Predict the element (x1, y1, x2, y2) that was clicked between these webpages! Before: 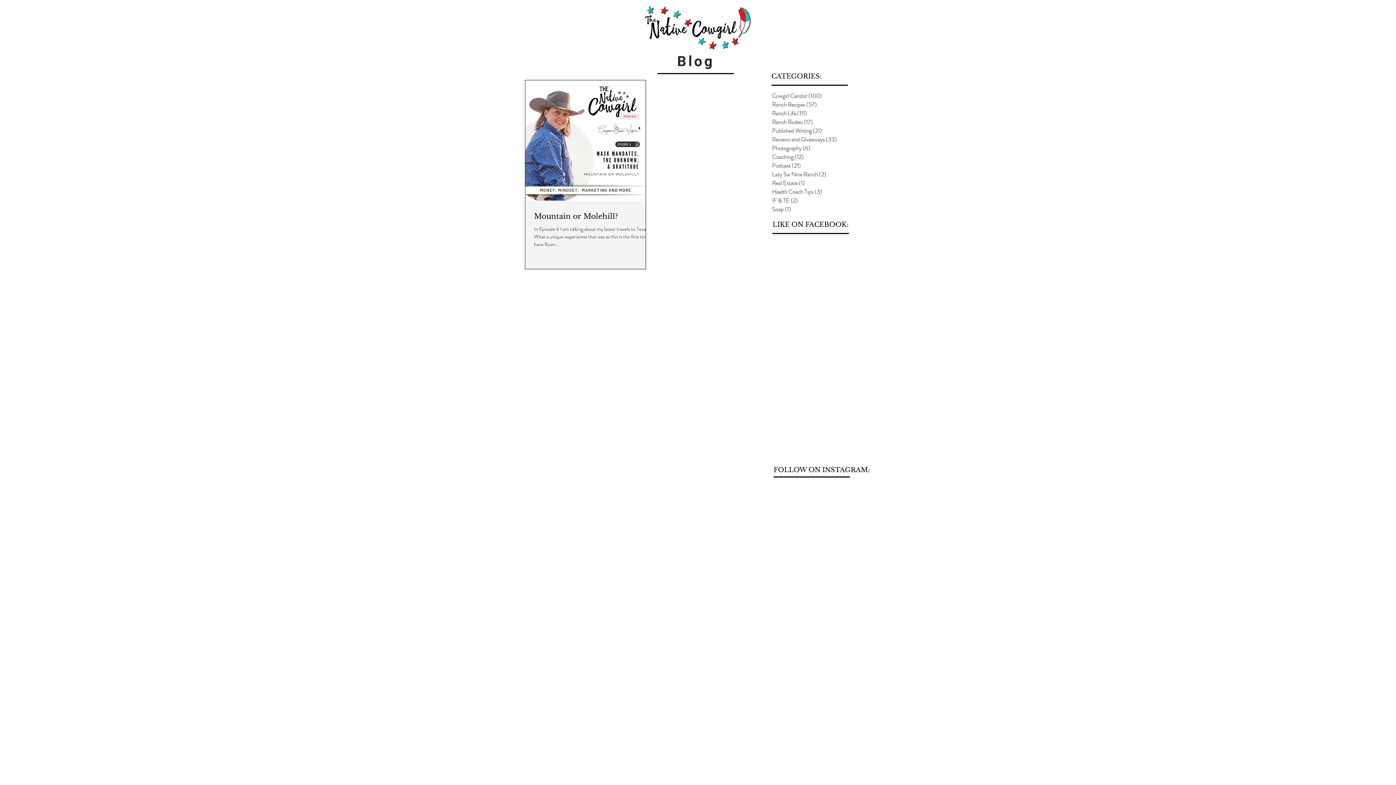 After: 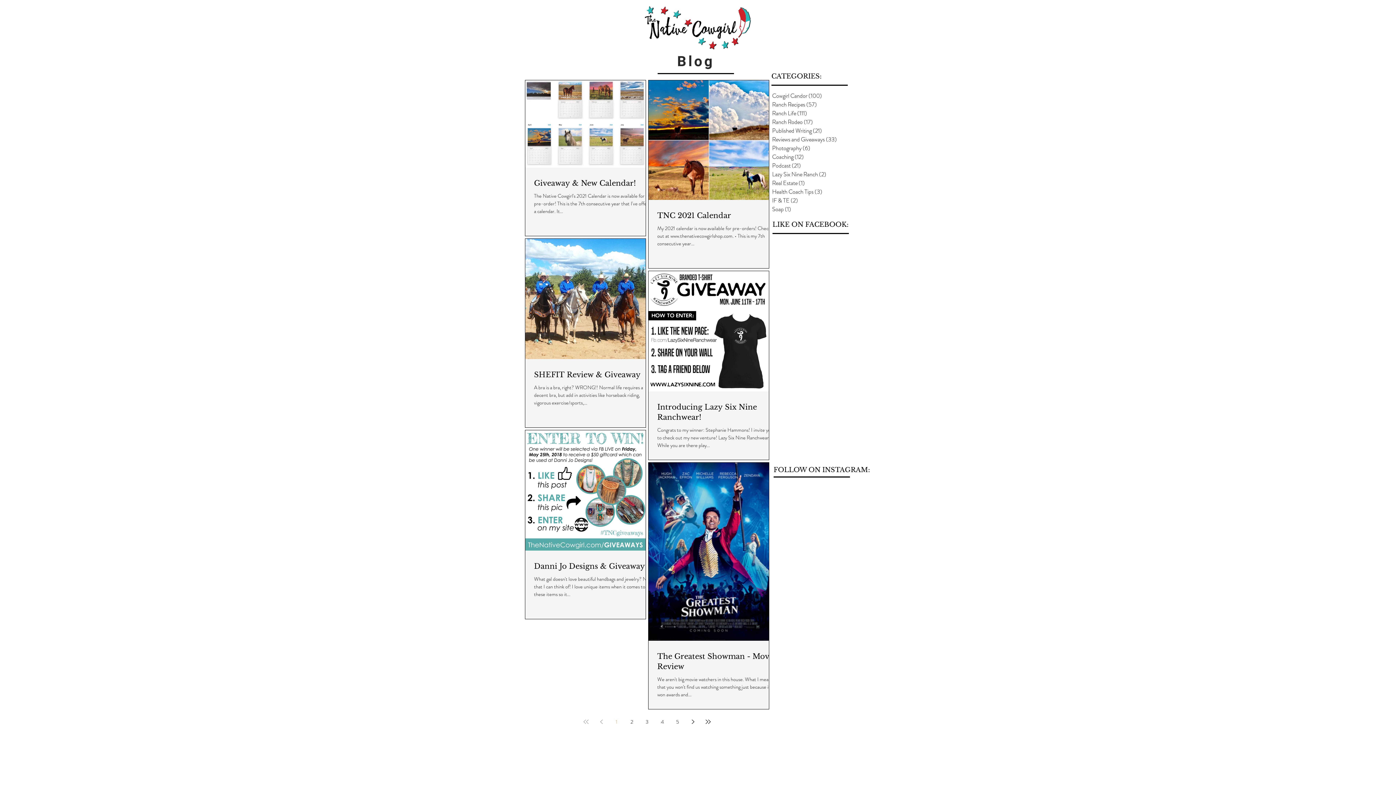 Action: label: Reviews and Giveaways (33)
33 posts bbox: (772, 135, 874, 144)